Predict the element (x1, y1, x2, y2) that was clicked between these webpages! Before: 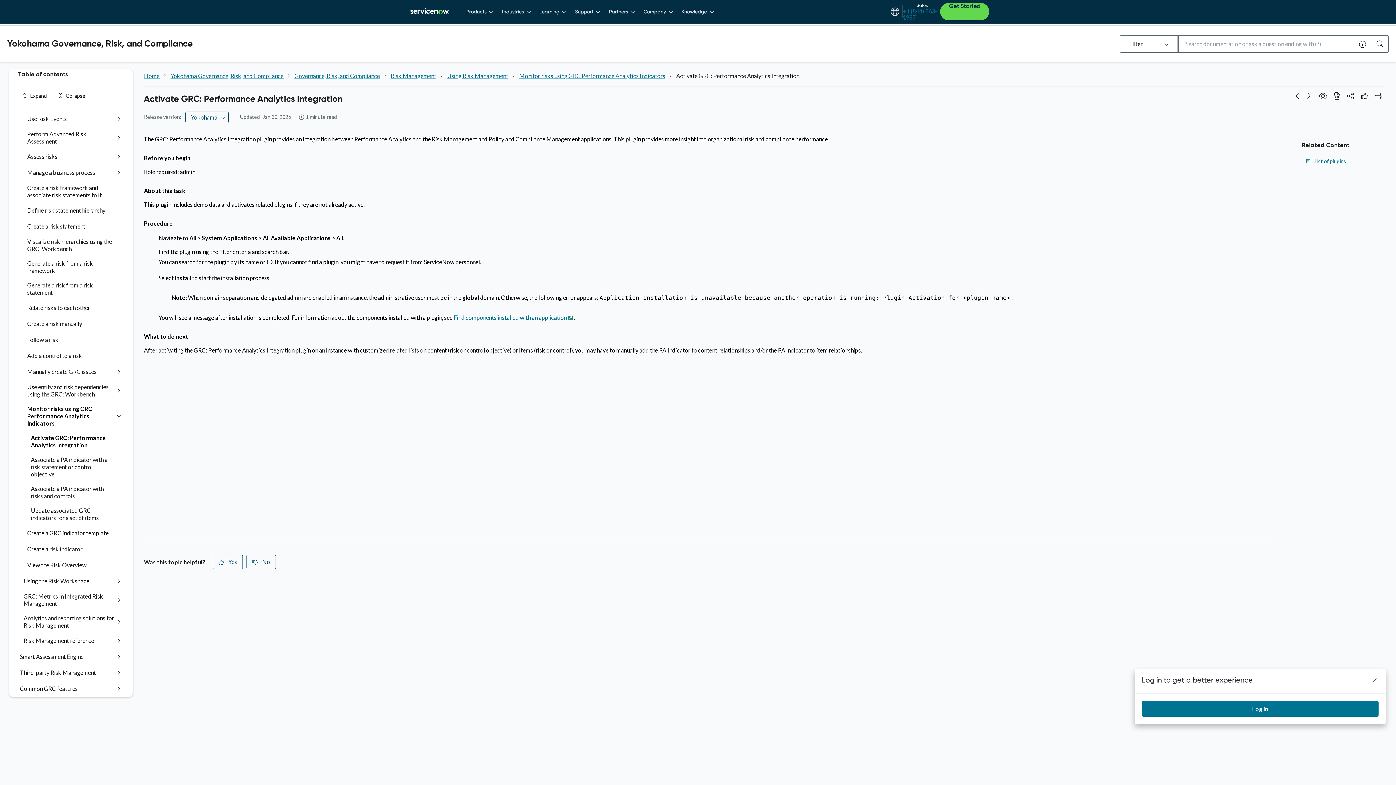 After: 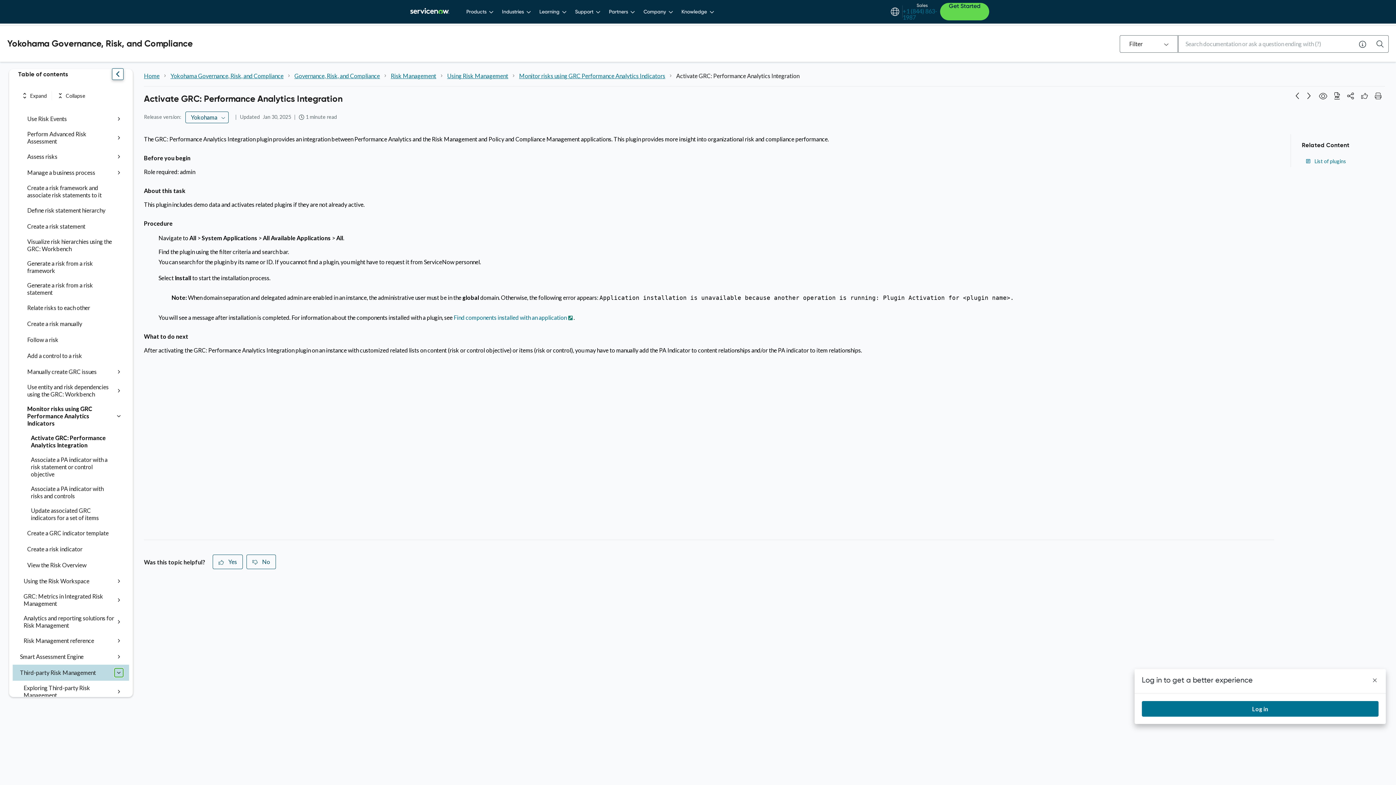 Action: bbox: (114, 668, 123, 677)